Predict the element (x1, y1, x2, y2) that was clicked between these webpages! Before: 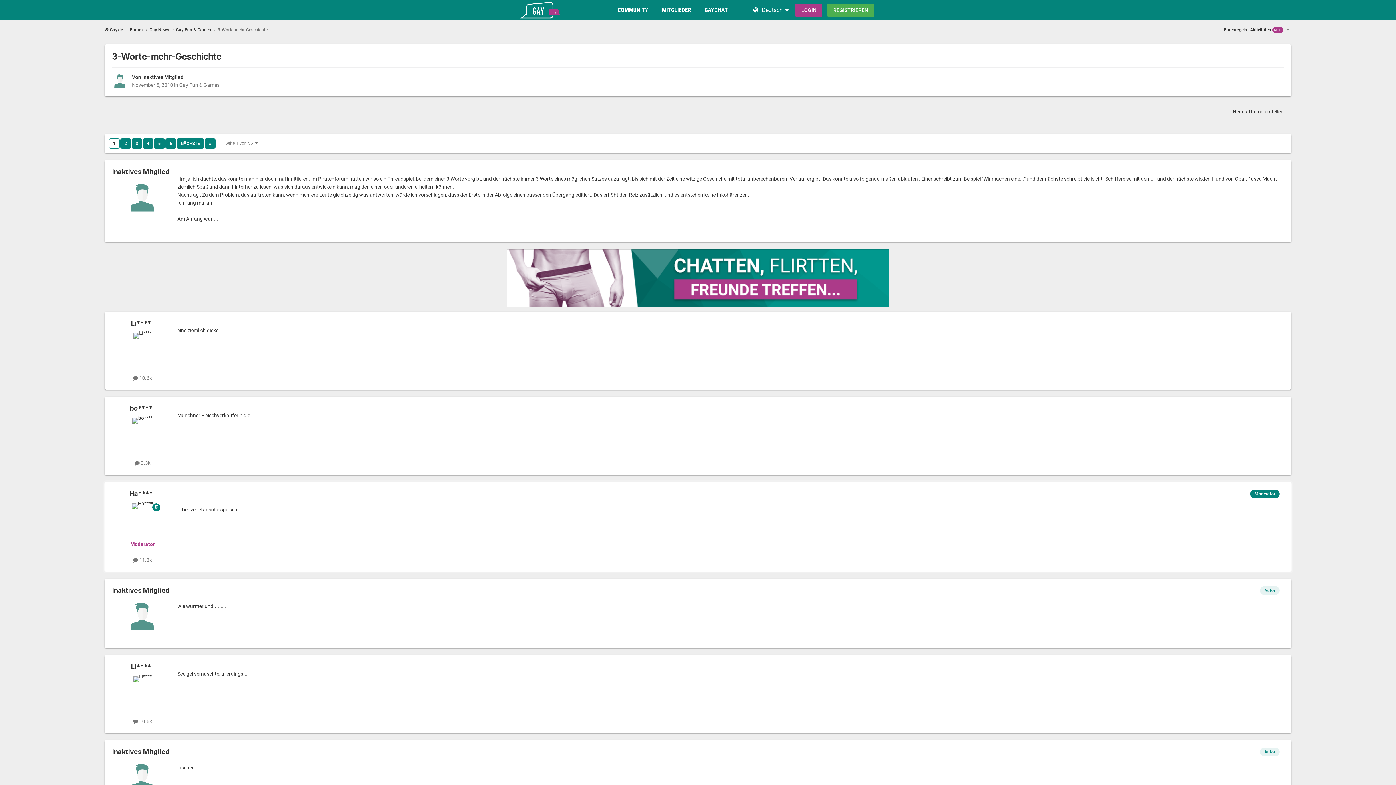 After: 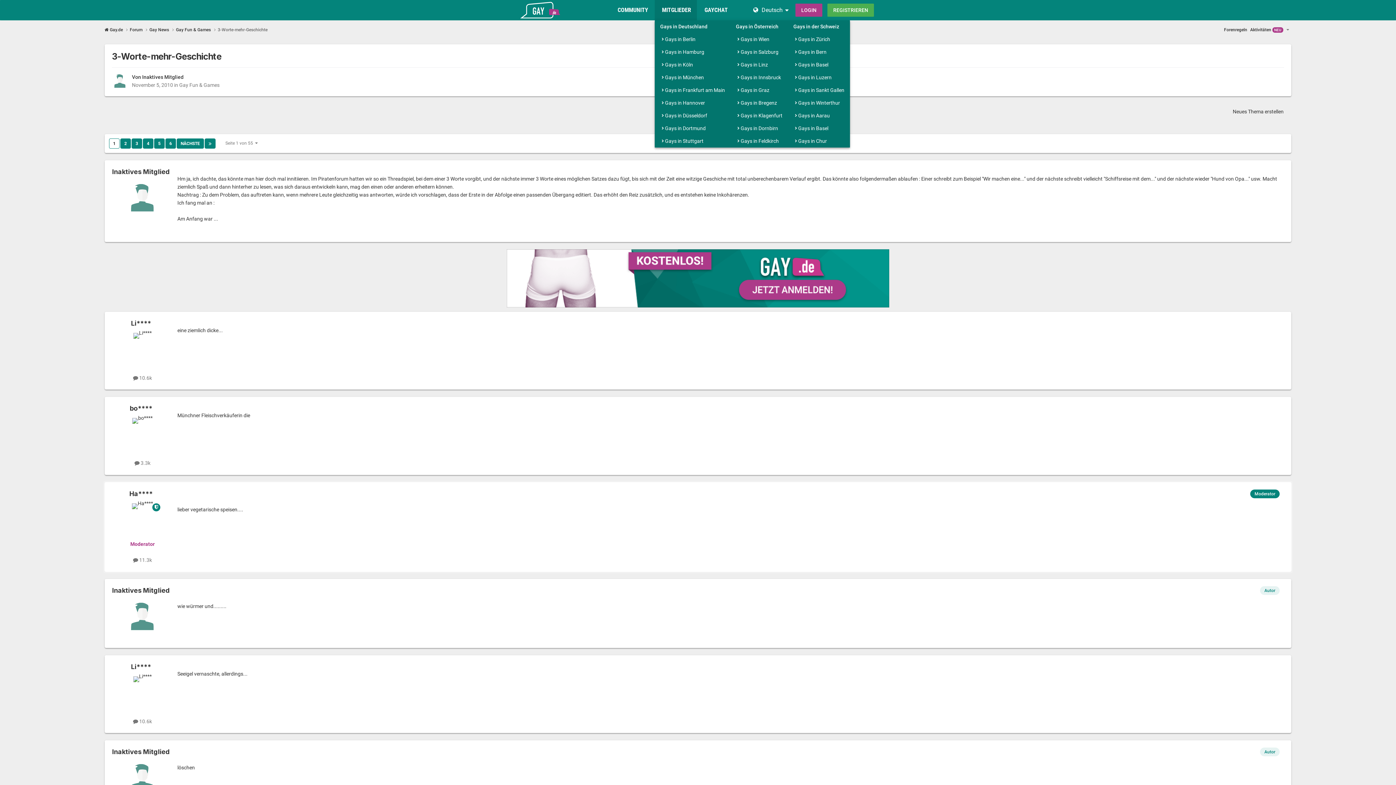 Action: bbox: (654, 0, 697, 20) label: MITGLIEDER